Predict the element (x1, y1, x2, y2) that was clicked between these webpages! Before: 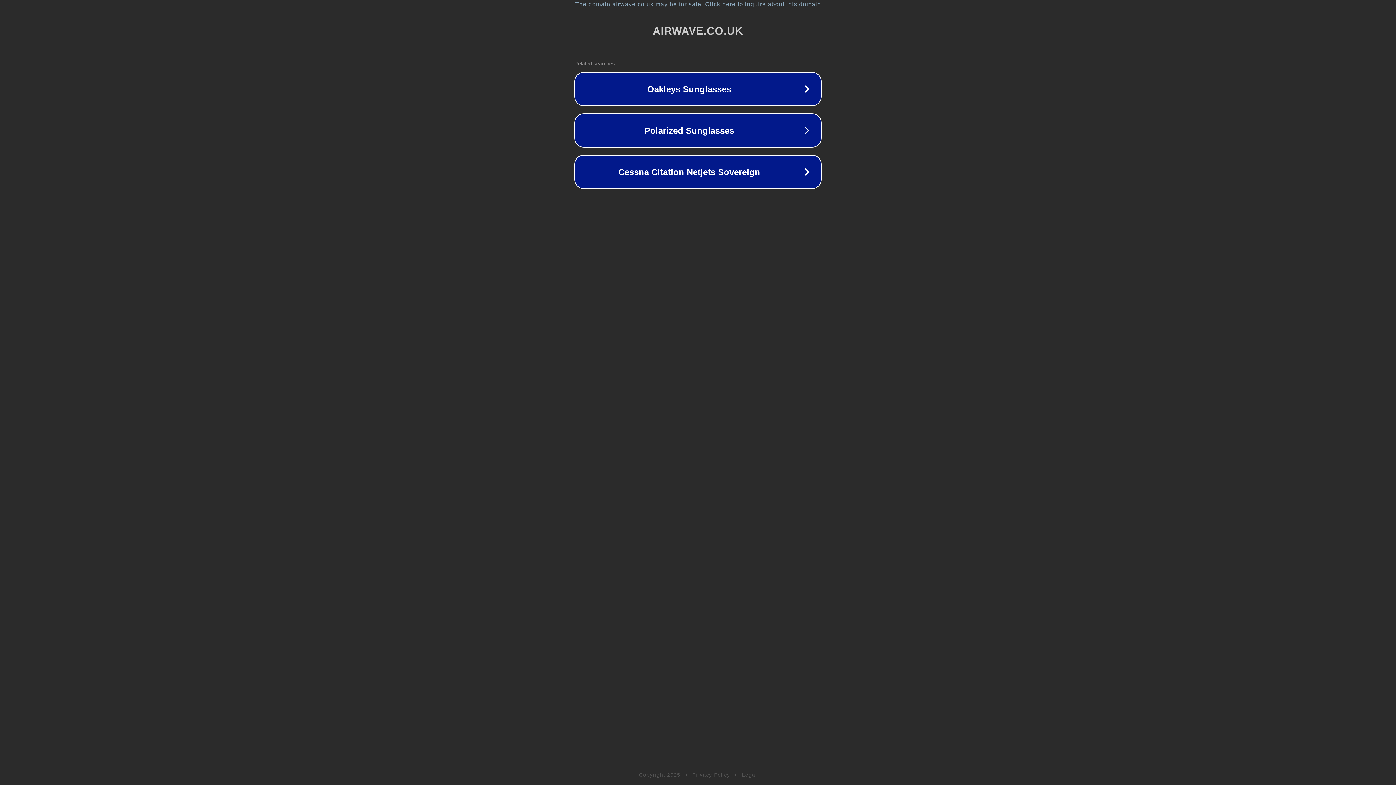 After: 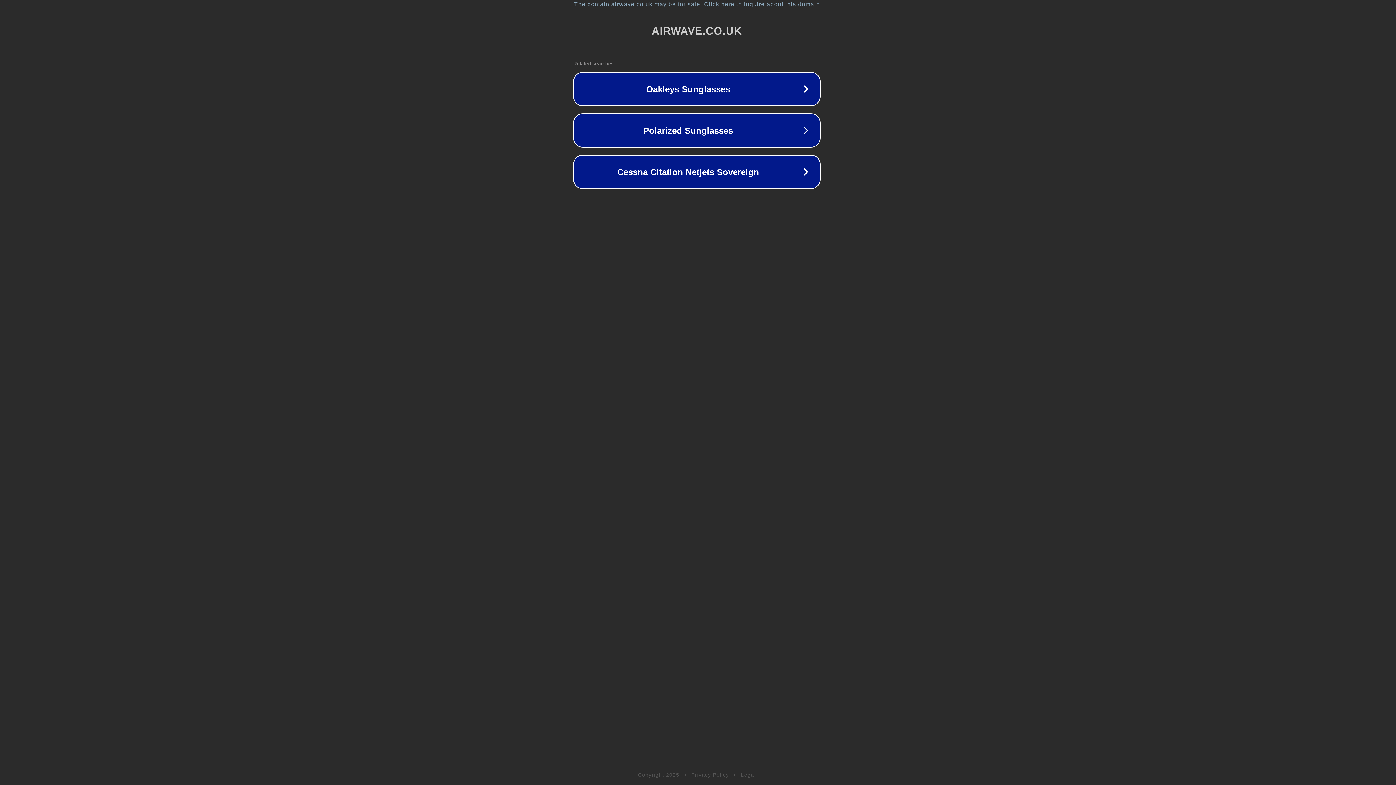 Action: label: The domain airwave.co.uk may be for sale. Click here to inquire about this domain. bbox: (1, 1, 1397, 7)